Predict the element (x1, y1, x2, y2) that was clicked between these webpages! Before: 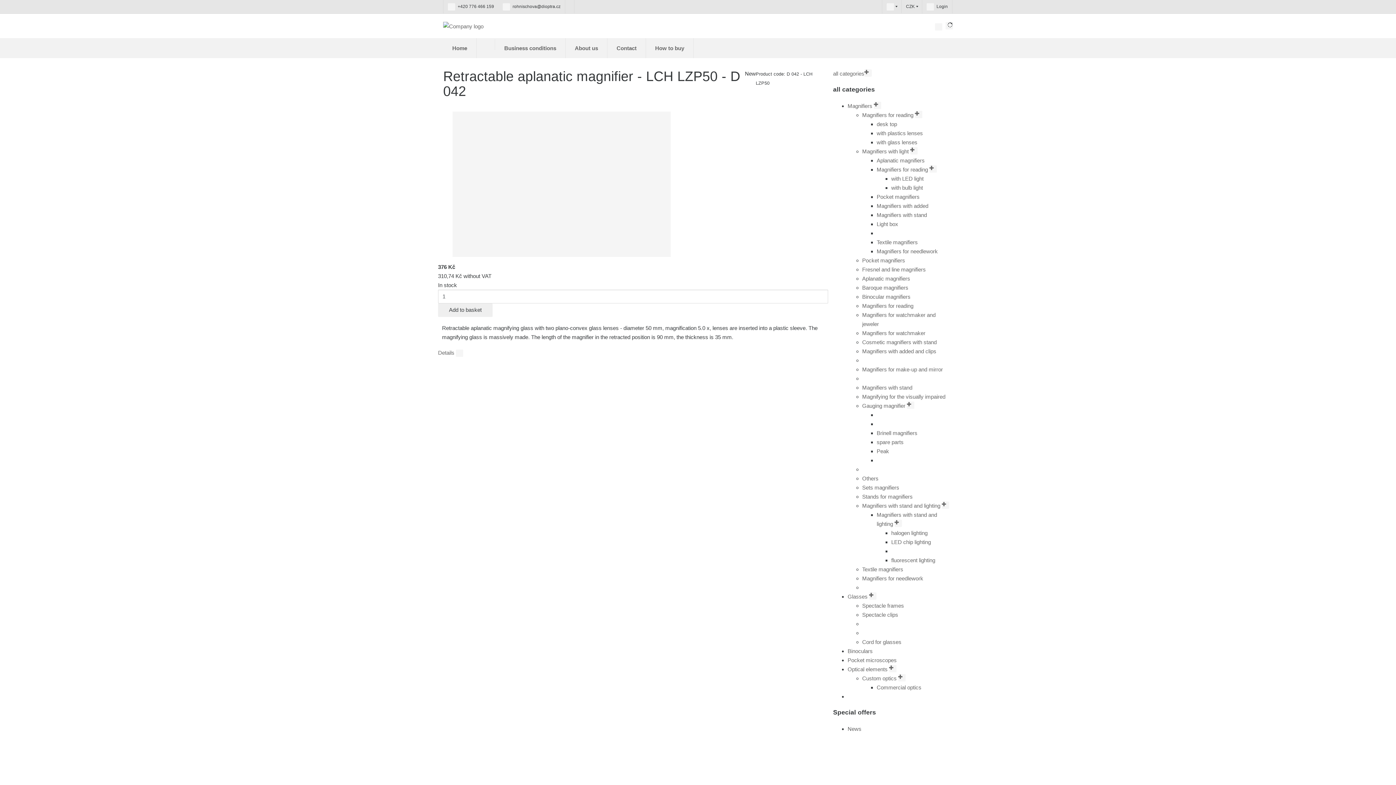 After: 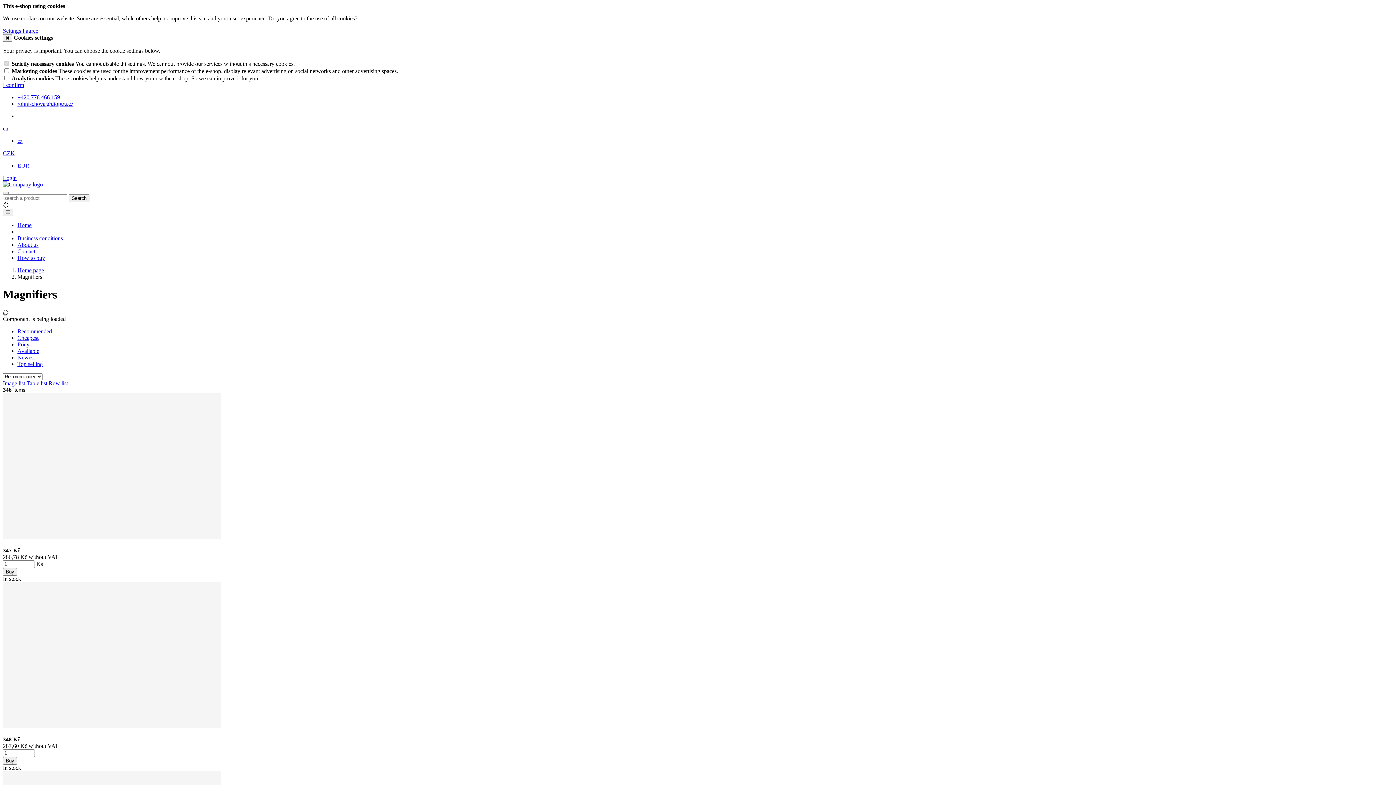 Action: bbox: (476, 39, 495, 50)